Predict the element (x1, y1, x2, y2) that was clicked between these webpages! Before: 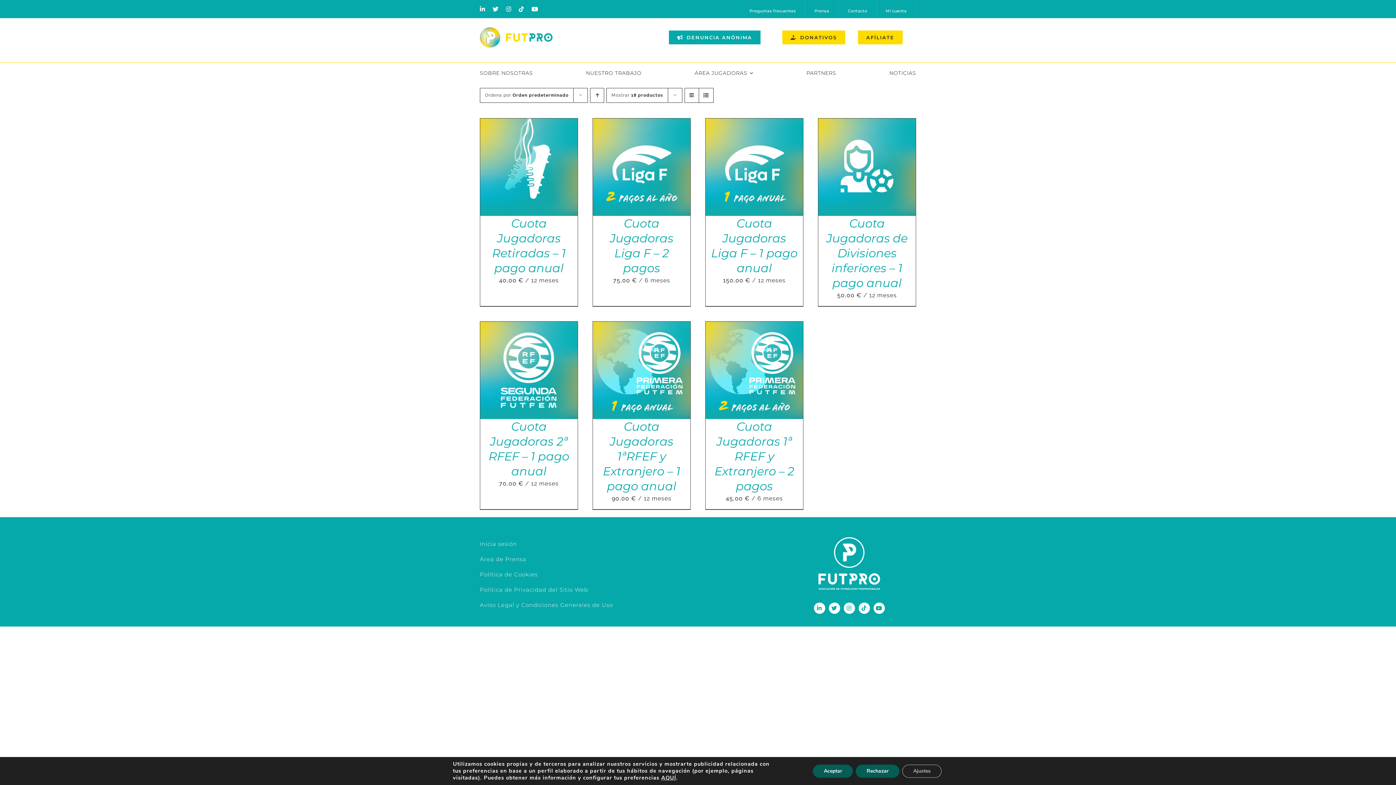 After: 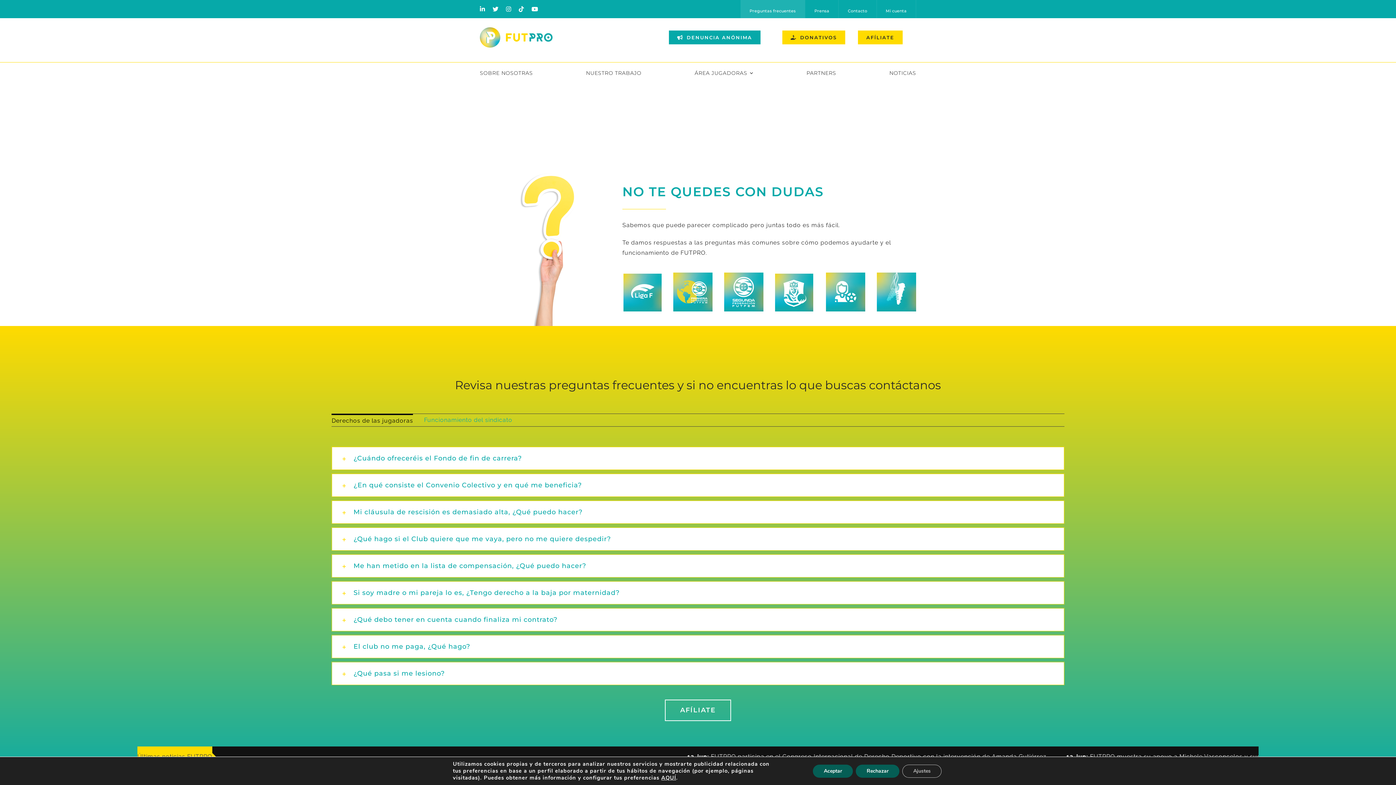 Action: label: Preguntas frecuentes bbox: (740, 0, 805, 18)